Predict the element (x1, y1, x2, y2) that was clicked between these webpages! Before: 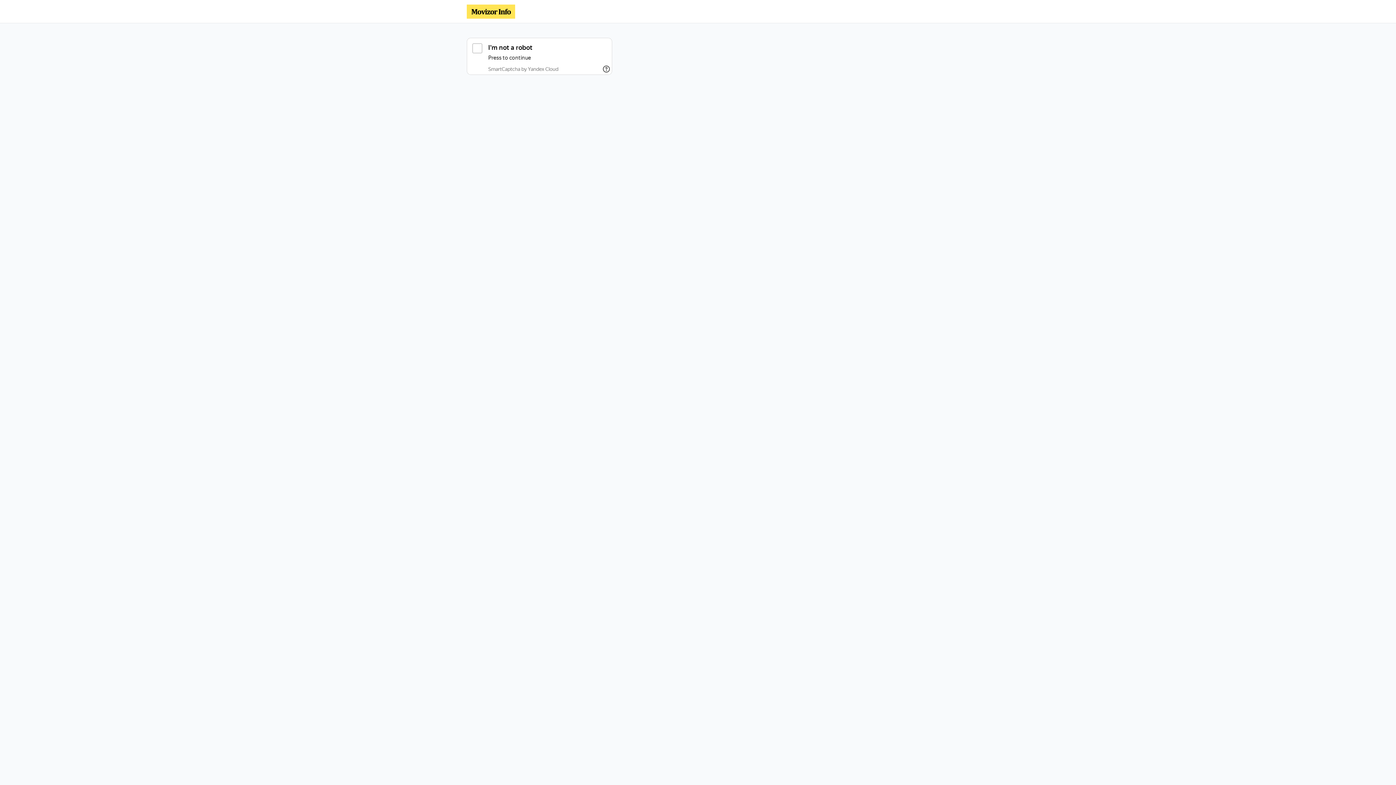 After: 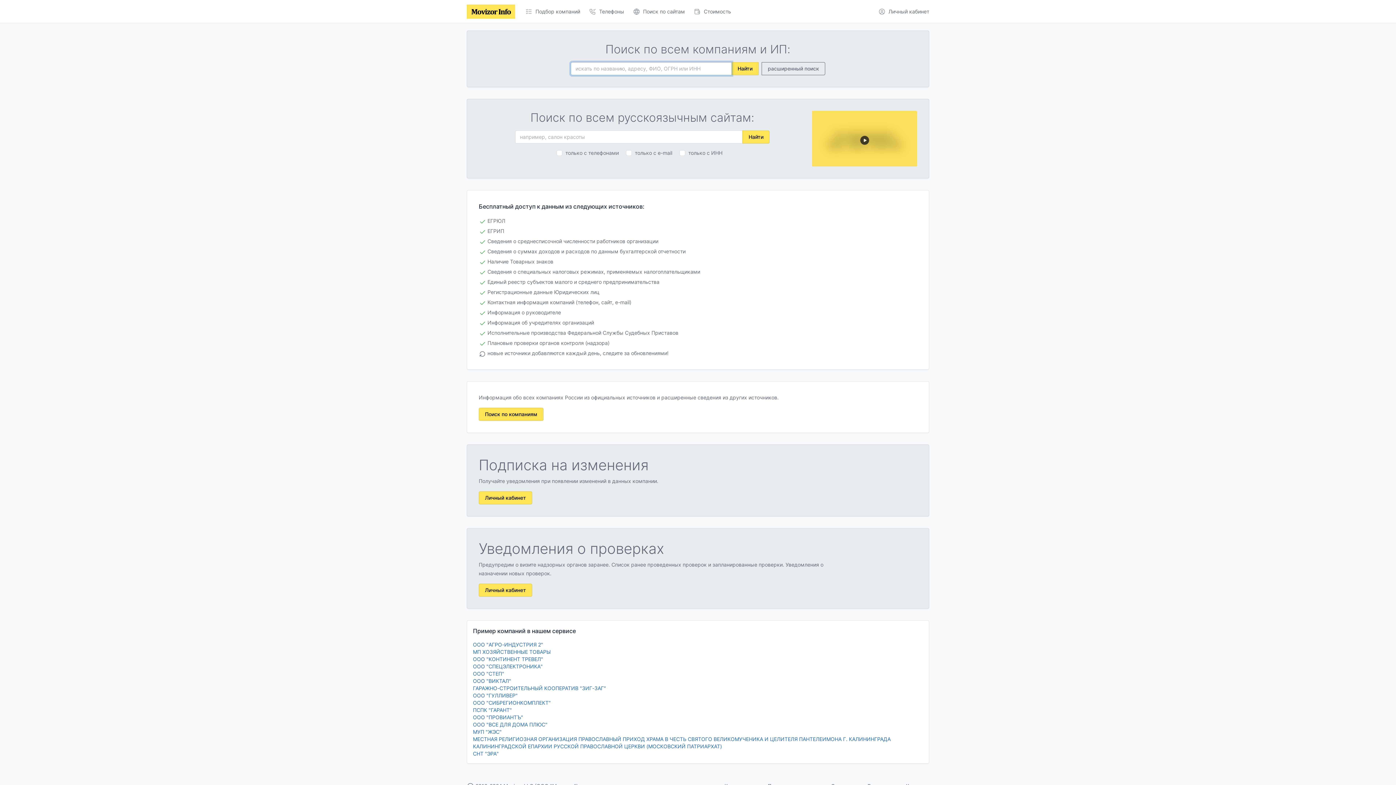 Action: bbox: (466, 4, 515, 18)